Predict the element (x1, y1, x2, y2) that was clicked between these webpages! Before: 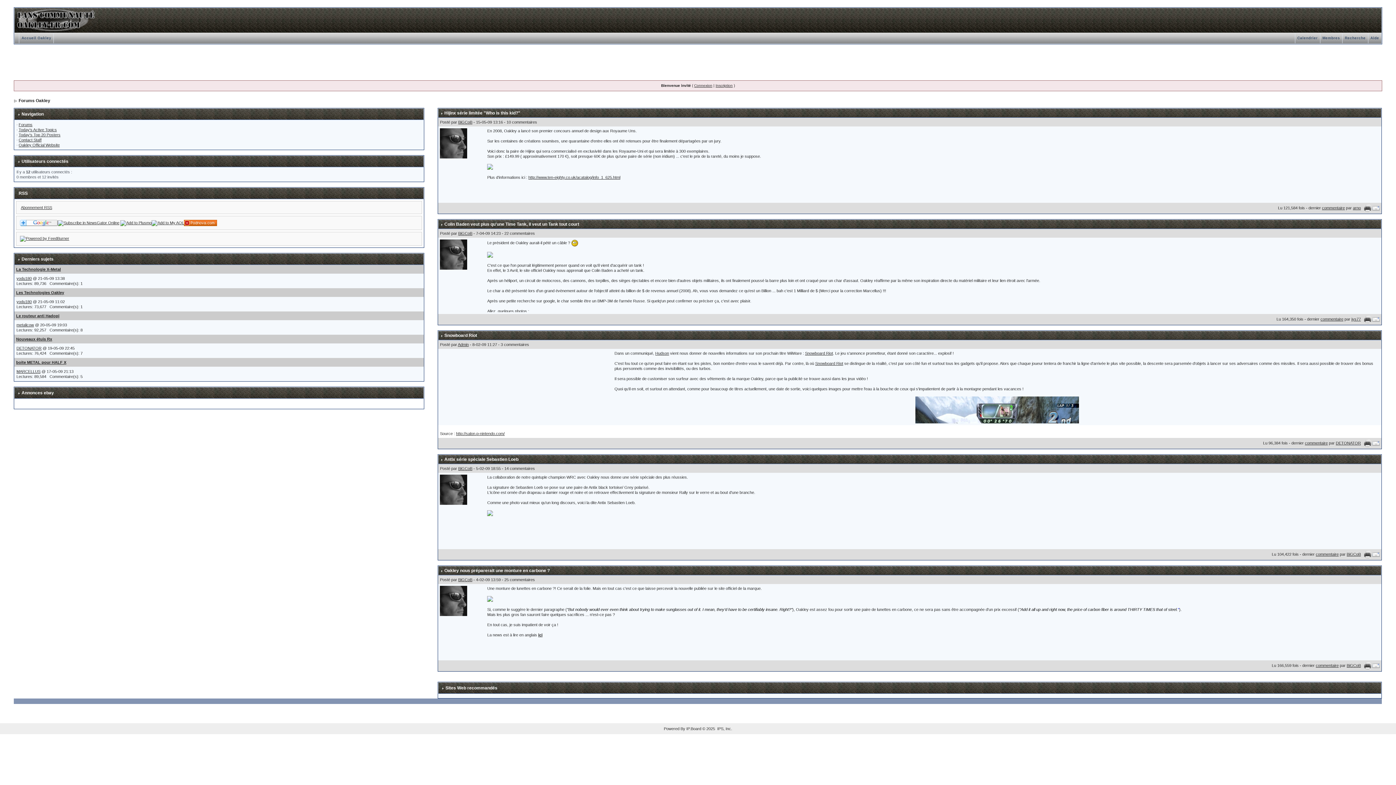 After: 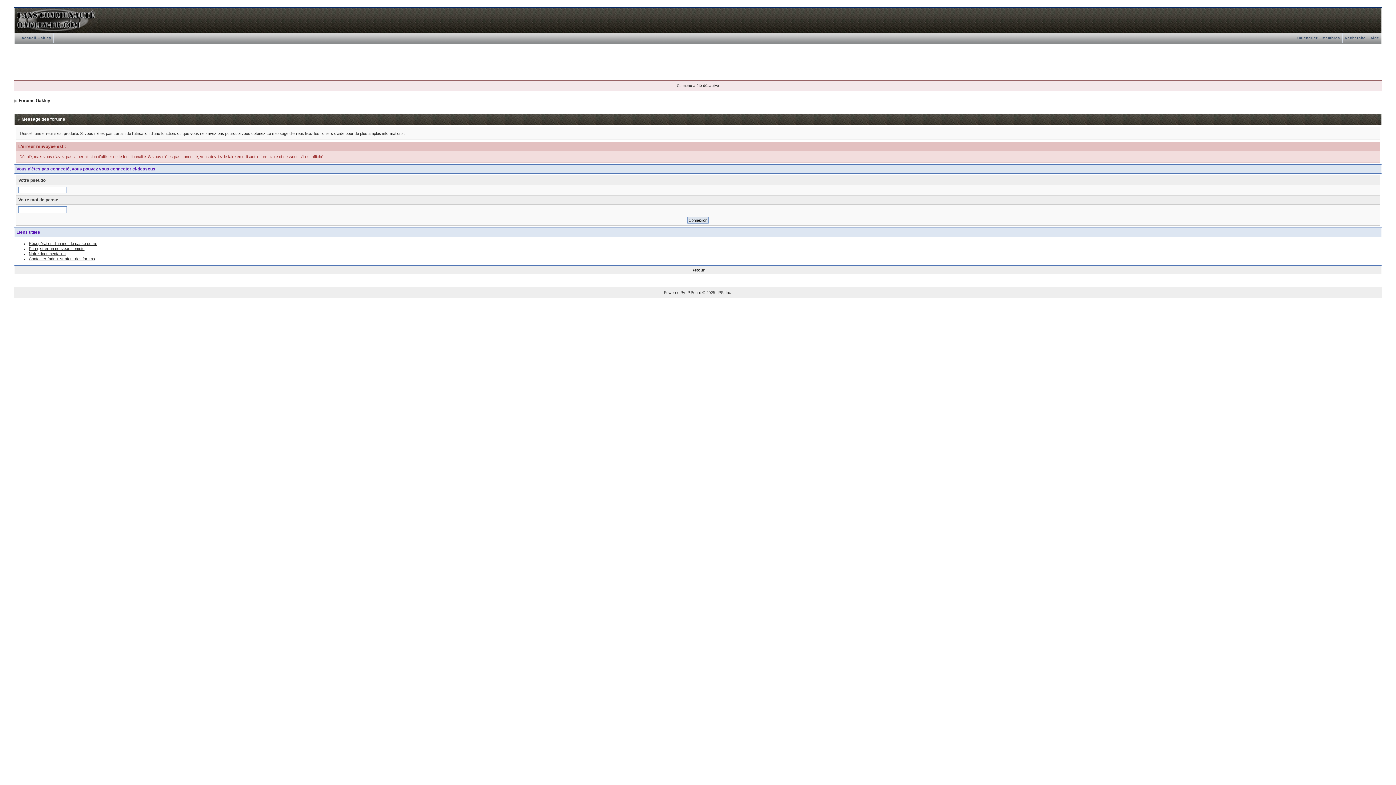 Action: label: DETONATOR bbox: (1336, 441, 1361, 445)